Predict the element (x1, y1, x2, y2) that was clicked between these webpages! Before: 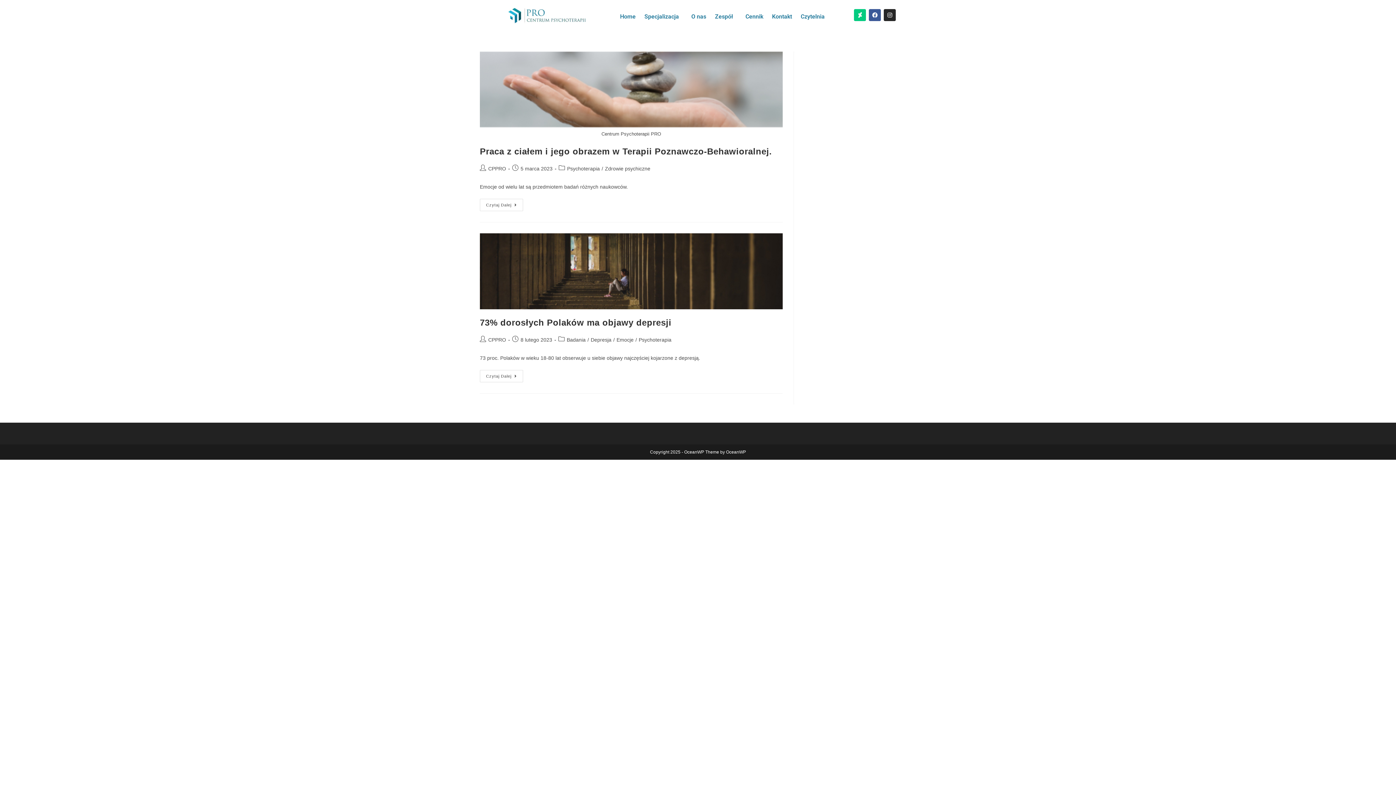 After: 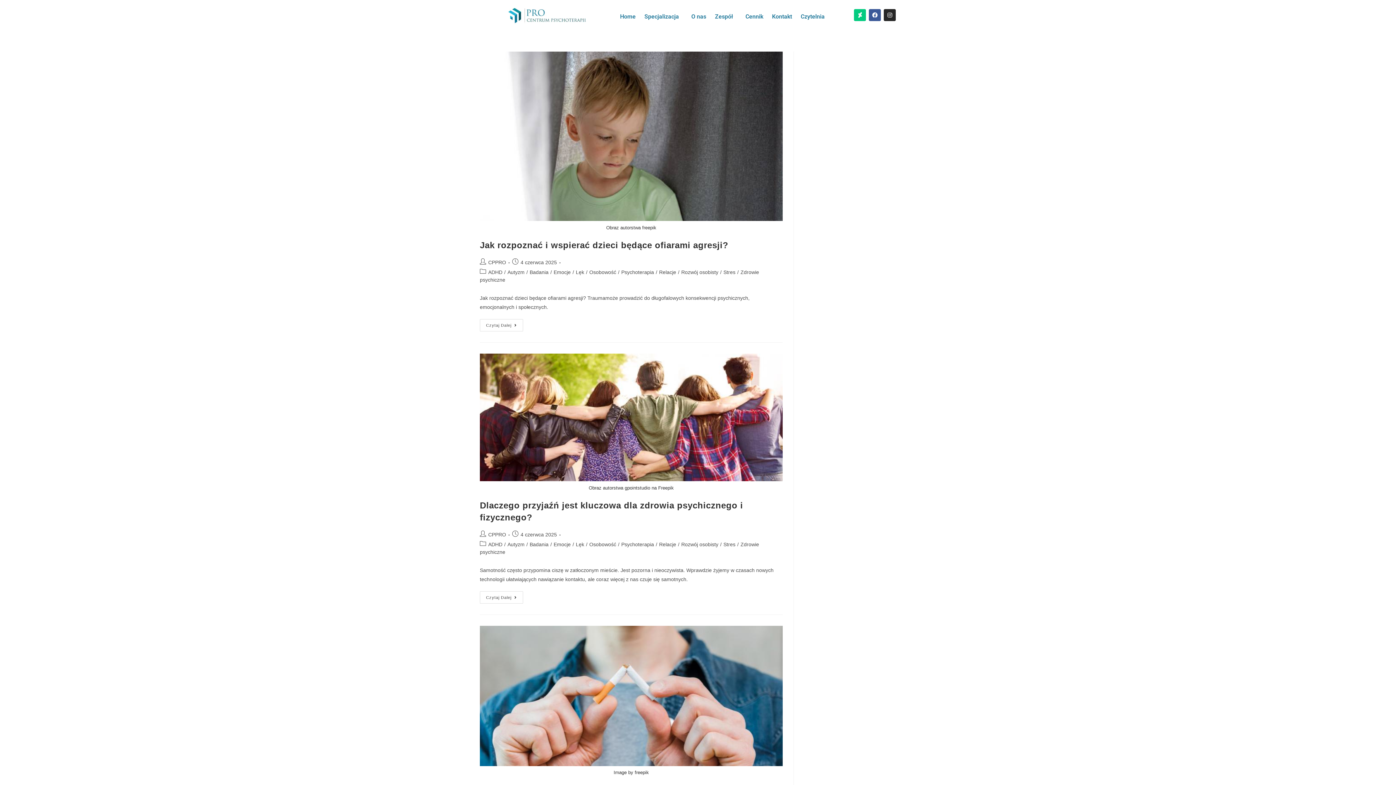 Action: bbox: (616, 336, 633, 342) label: Emocje